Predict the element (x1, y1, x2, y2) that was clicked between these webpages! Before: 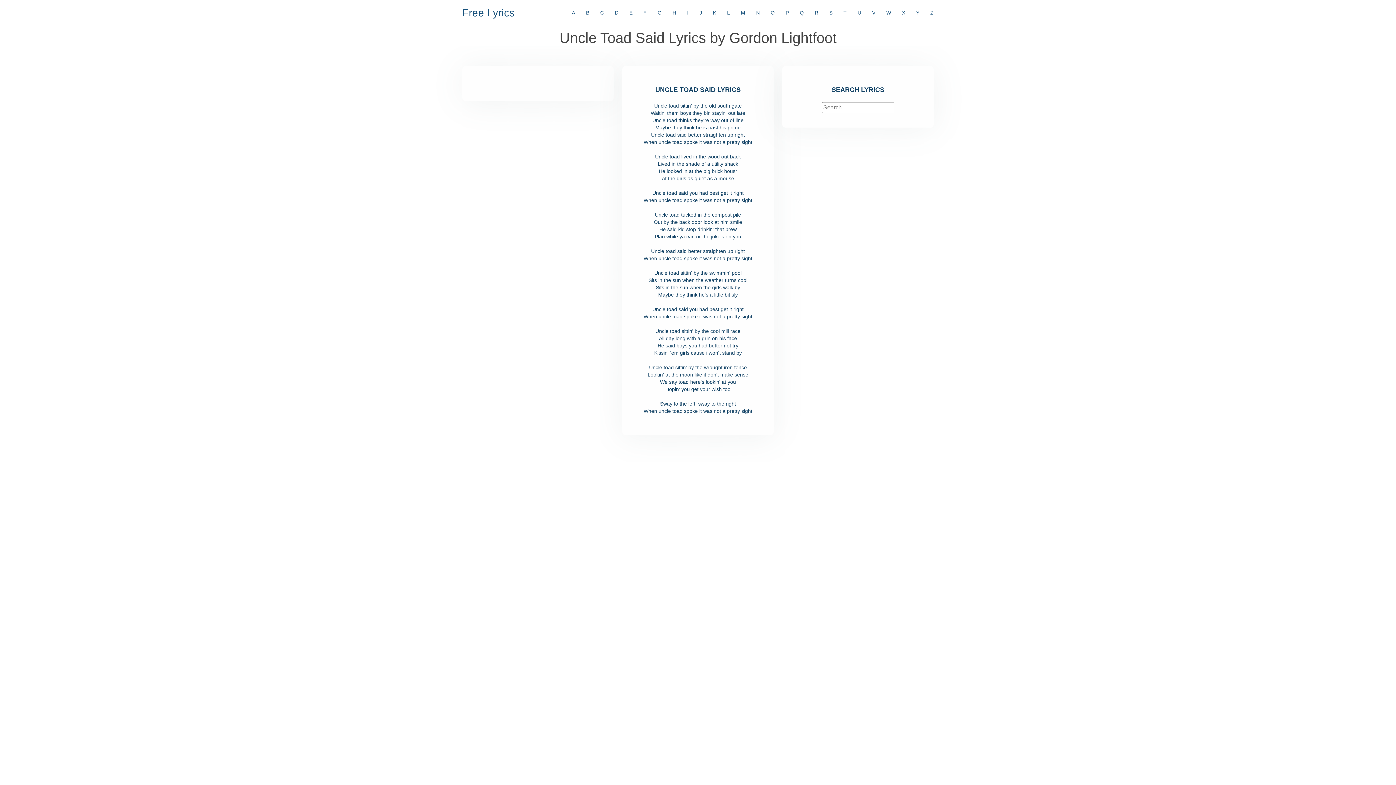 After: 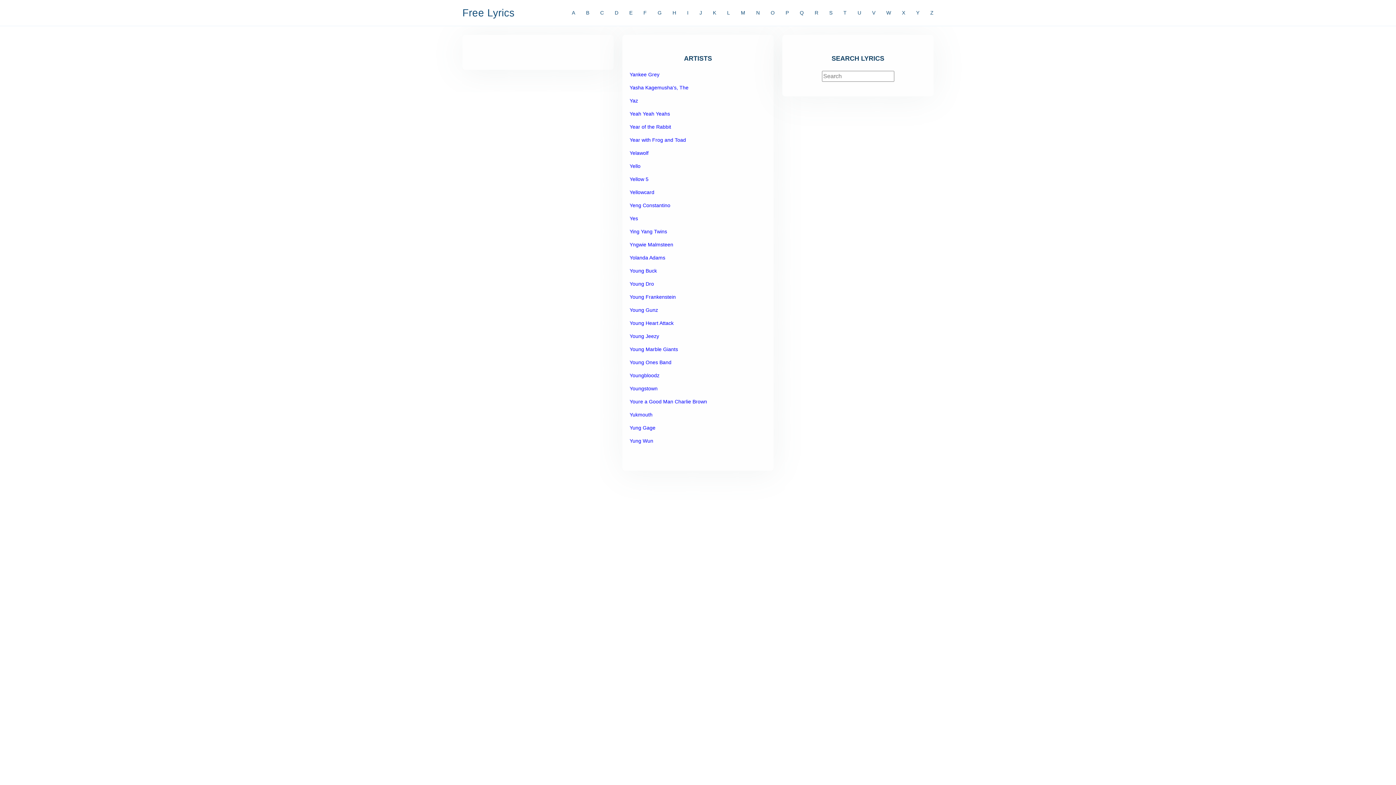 Action: label: Y bbox: (905, 5, 919, 20)